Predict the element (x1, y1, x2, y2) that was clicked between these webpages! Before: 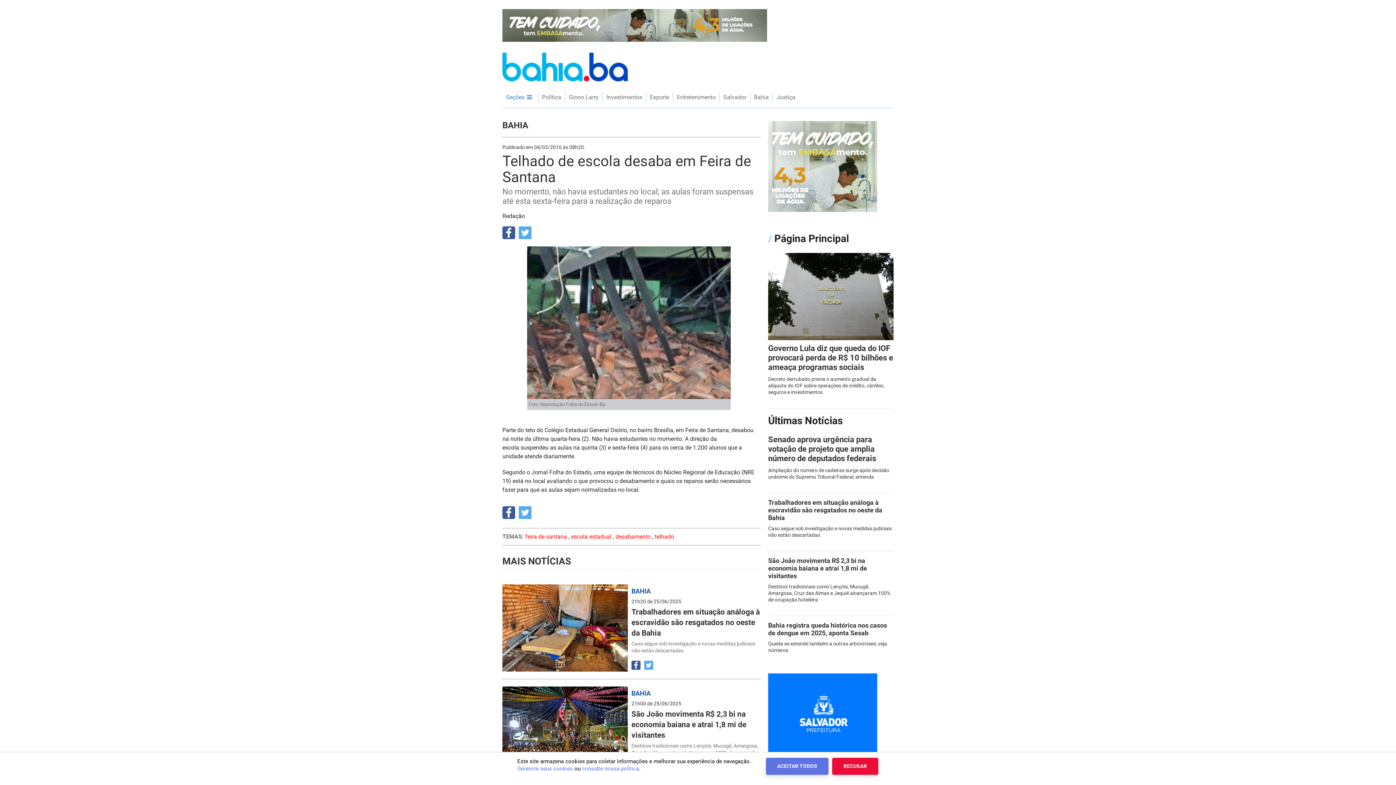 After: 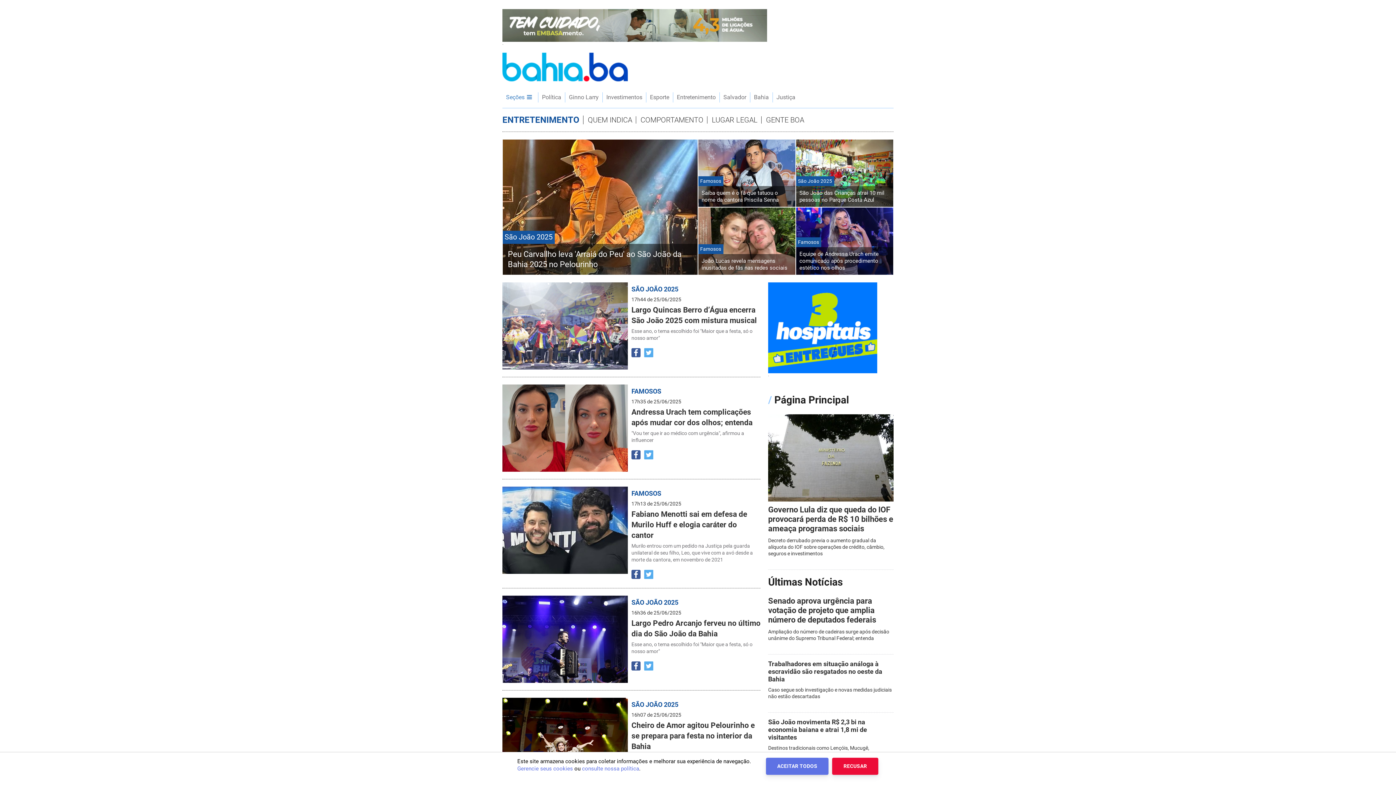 Action: label: Entretenimento bbox: (673, 92, 719, 102)